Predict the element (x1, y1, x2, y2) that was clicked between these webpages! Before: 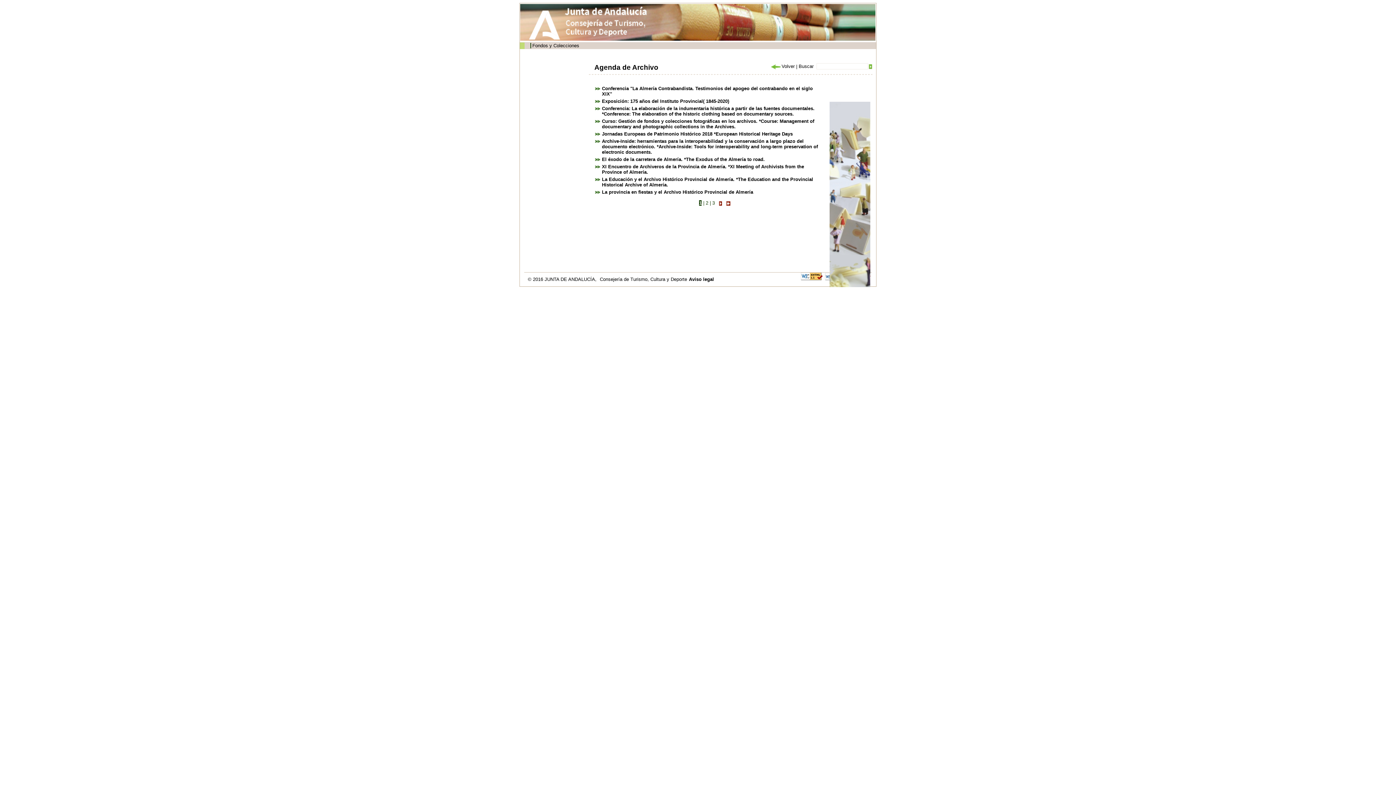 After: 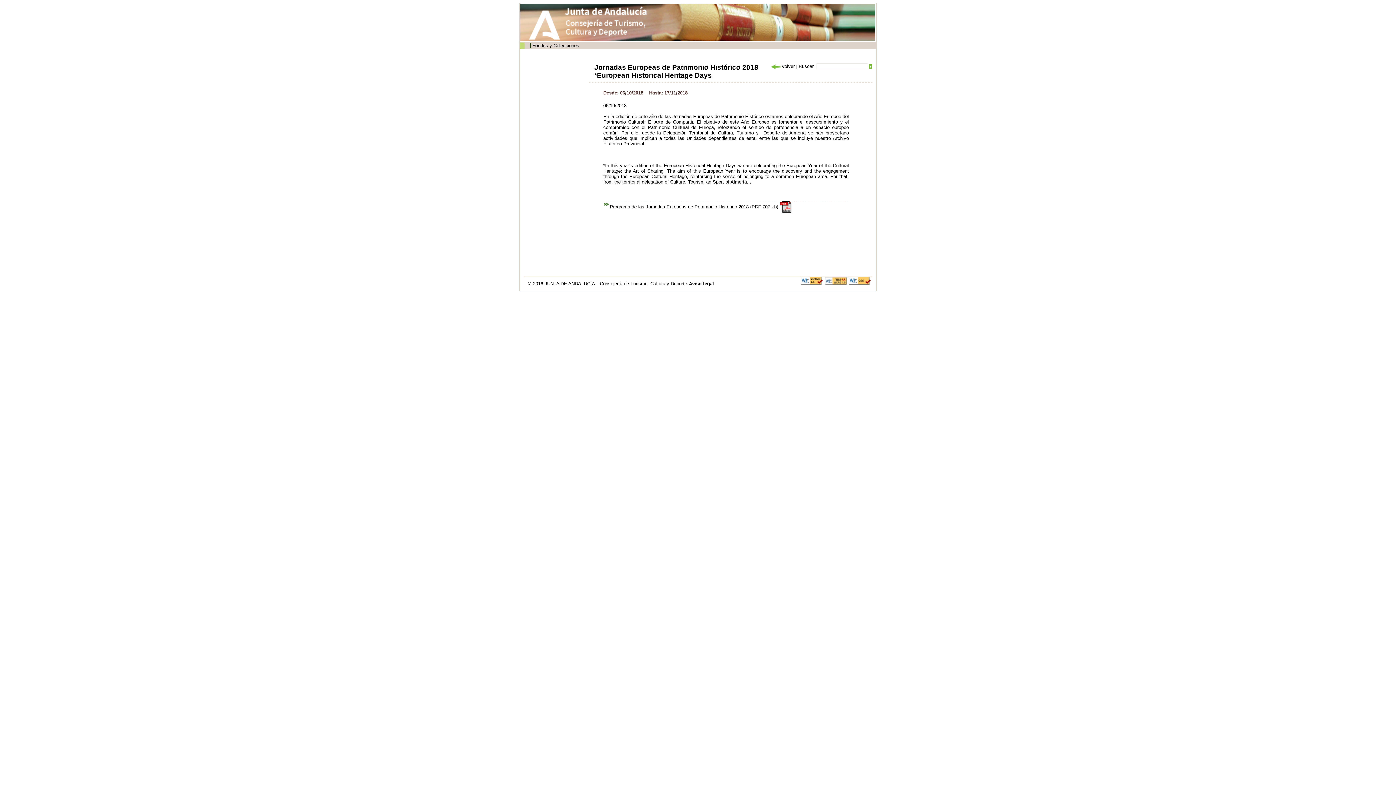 Action: bbox: (602, 131, 793, 136) label: Jornadas Europeas de Patrimonio Histórico 2018 *European Historical Heritage Days